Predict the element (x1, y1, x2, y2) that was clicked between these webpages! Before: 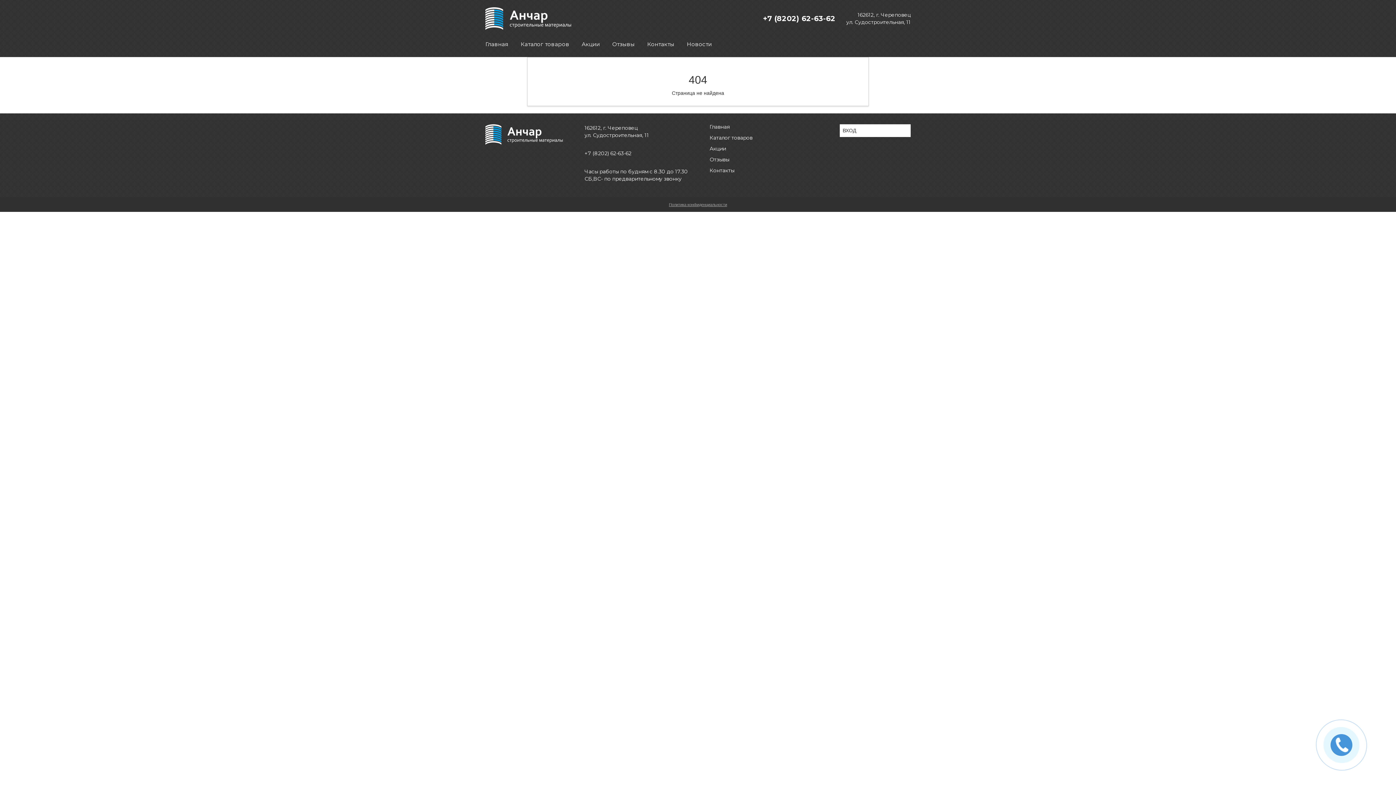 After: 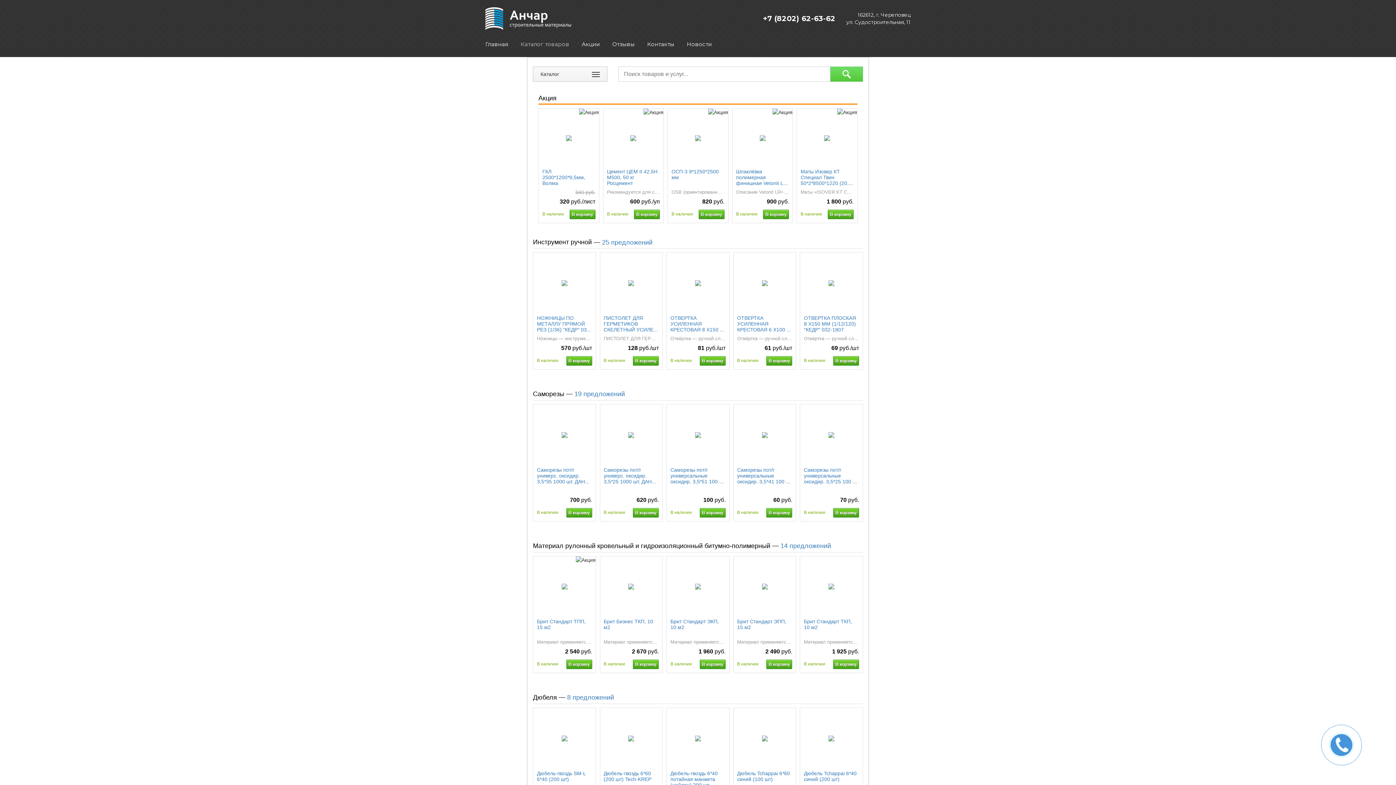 Action: label: Каталог товаров bbox: (520, 33, 569, 55)